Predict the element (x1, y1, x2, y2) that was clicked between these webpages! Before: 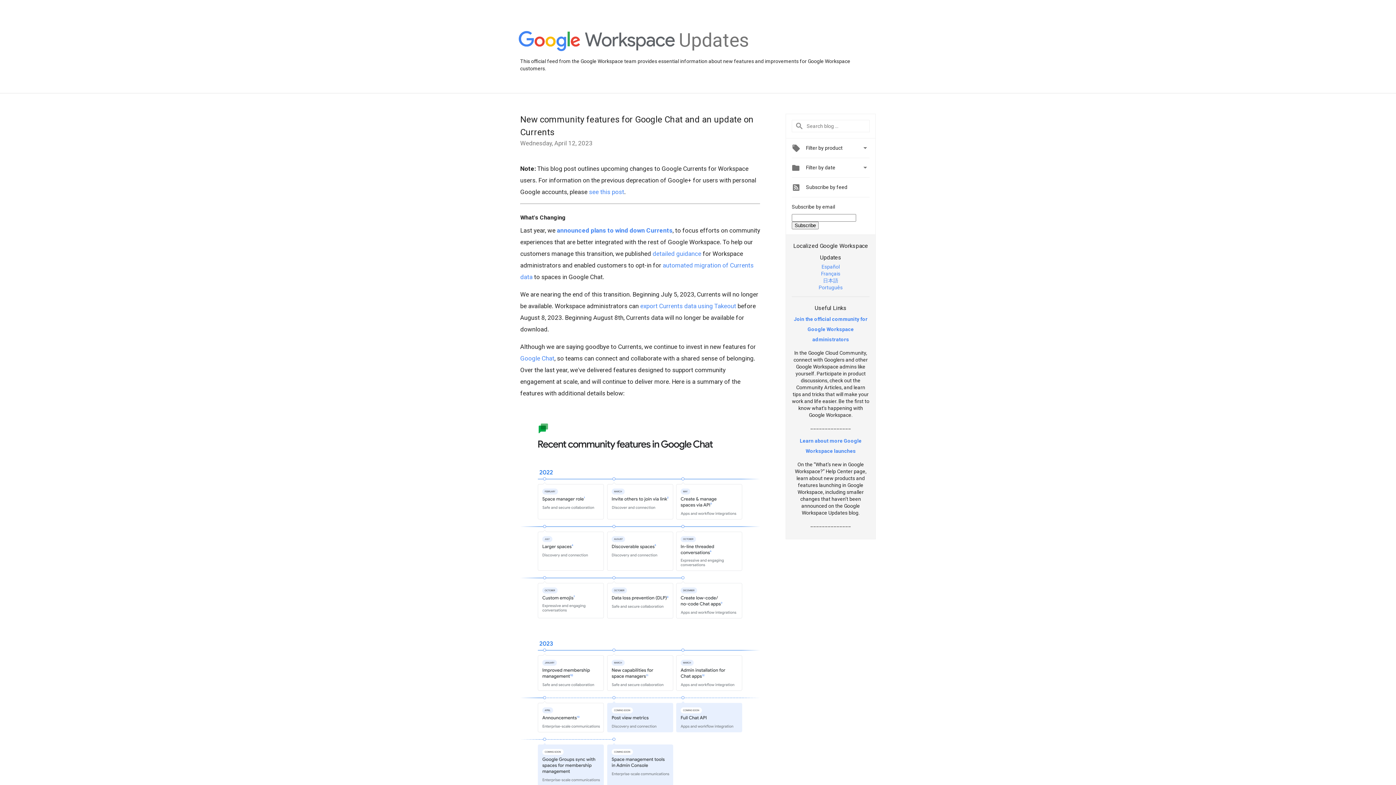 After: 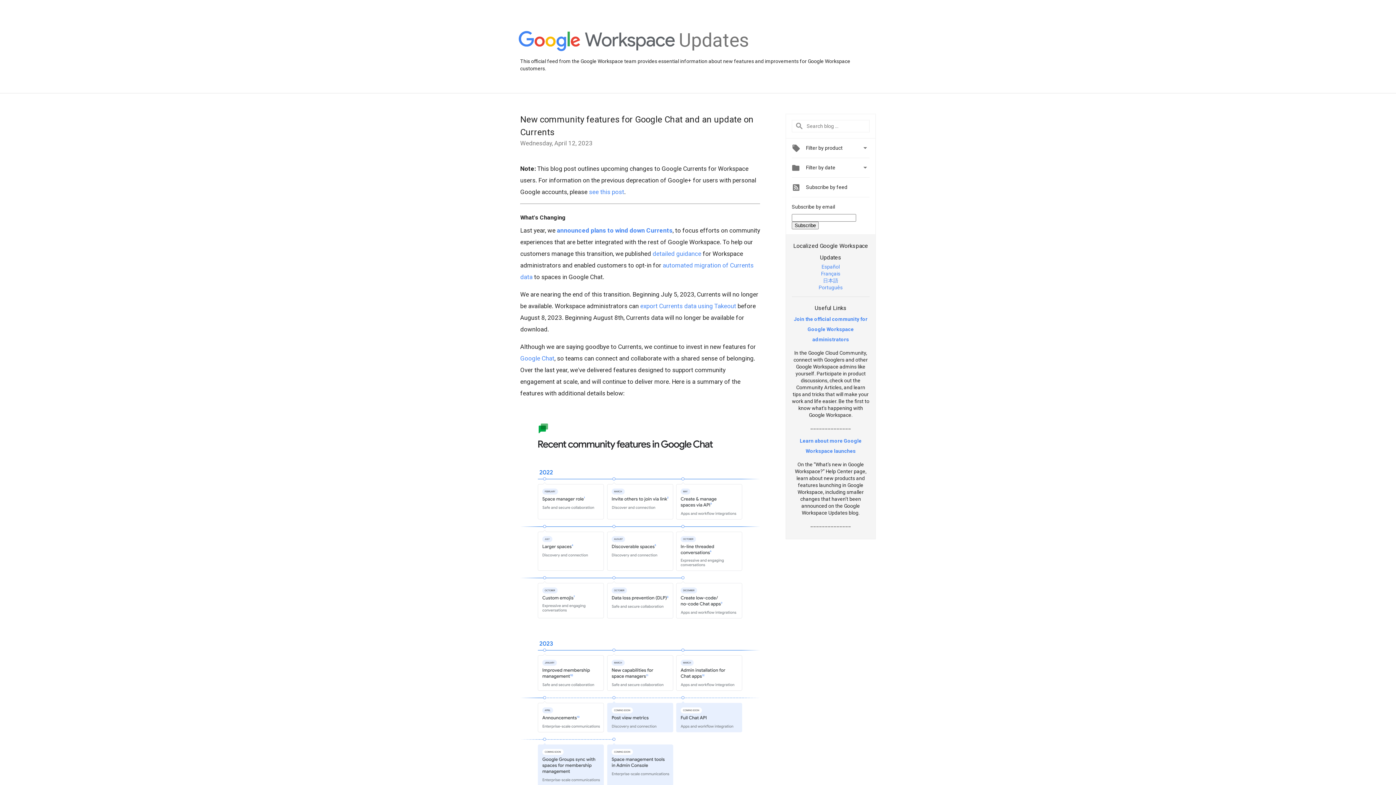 Action: label: 日本語 bbox: (823, 277, 838, 283)